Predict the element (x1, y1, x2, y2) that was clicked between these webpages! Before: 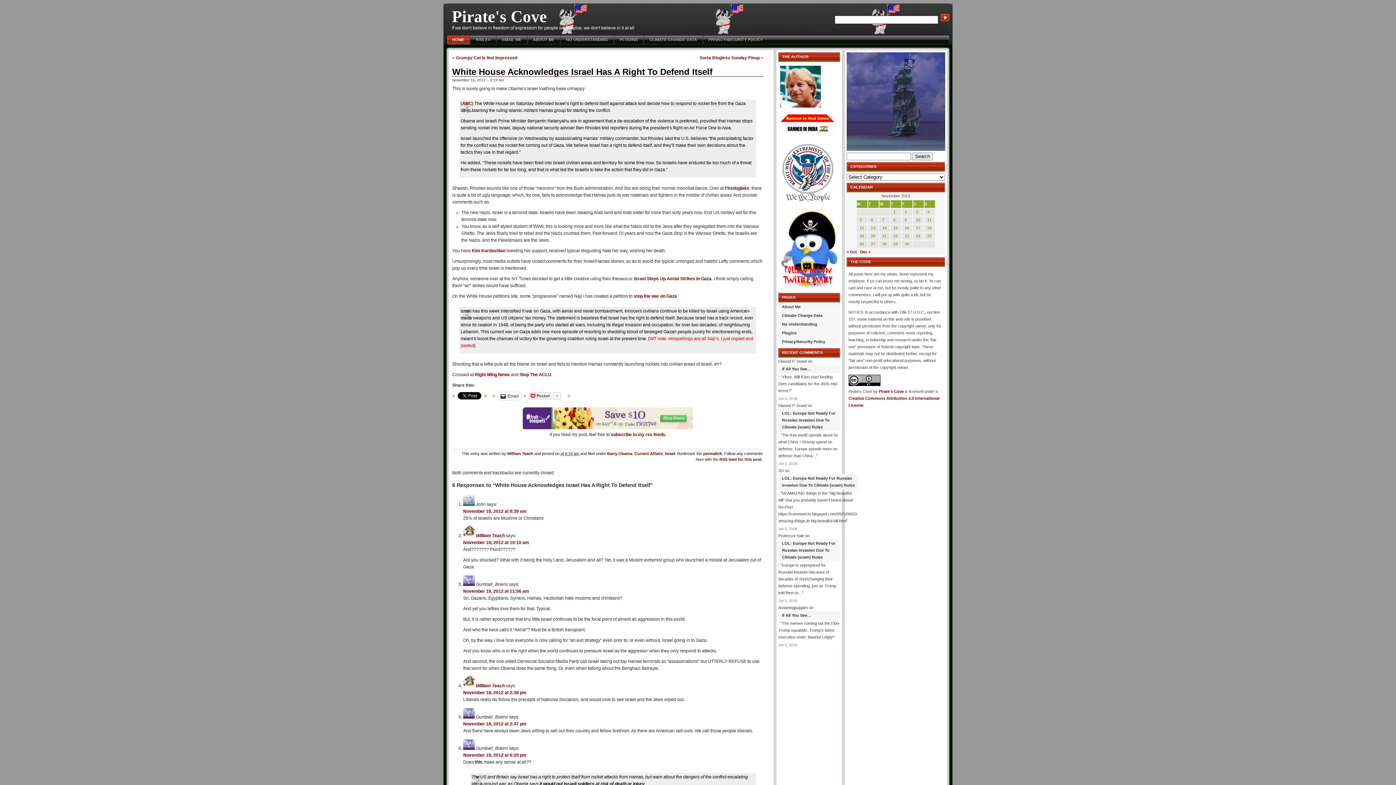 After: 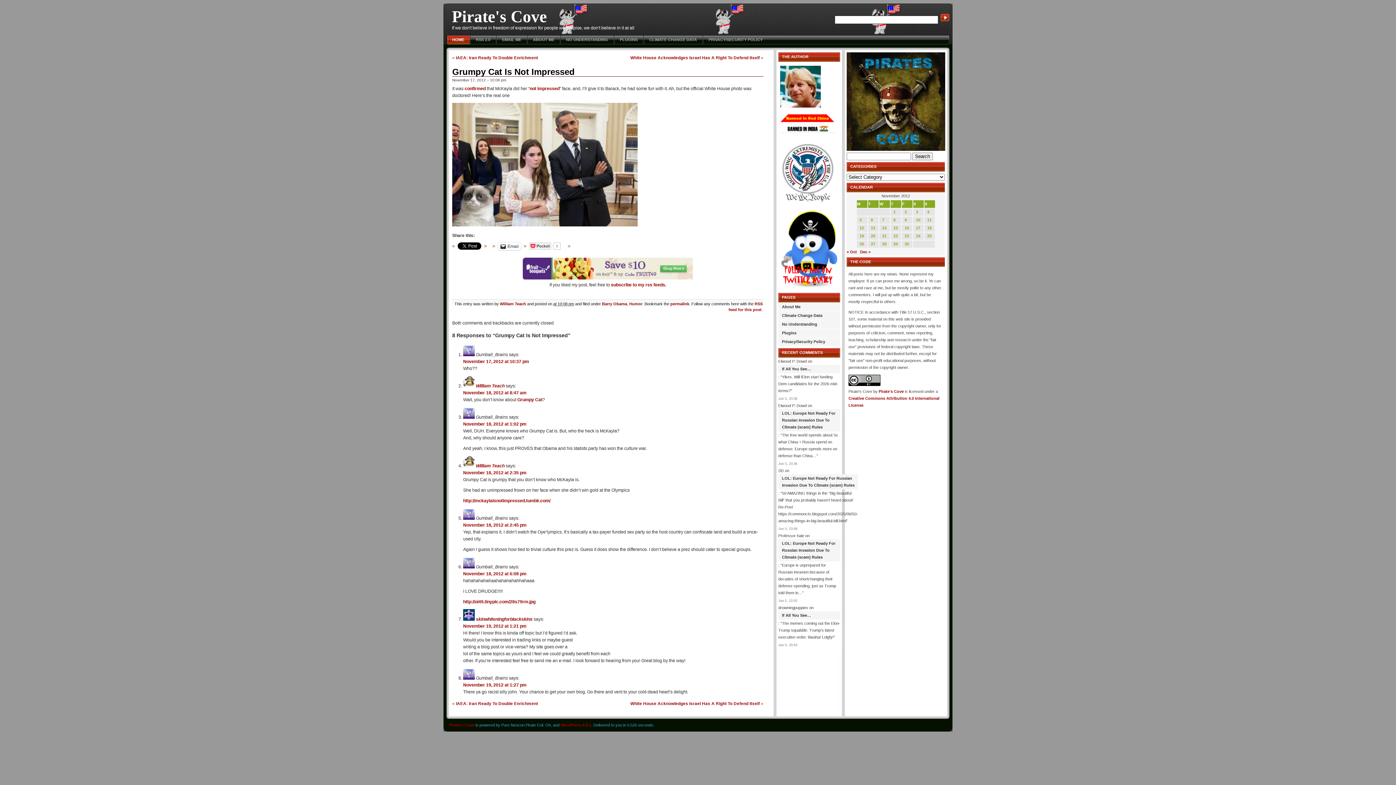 Action: label: Grumpy Cat Is Not Impressed bbox: (456, 55, 517, 60)